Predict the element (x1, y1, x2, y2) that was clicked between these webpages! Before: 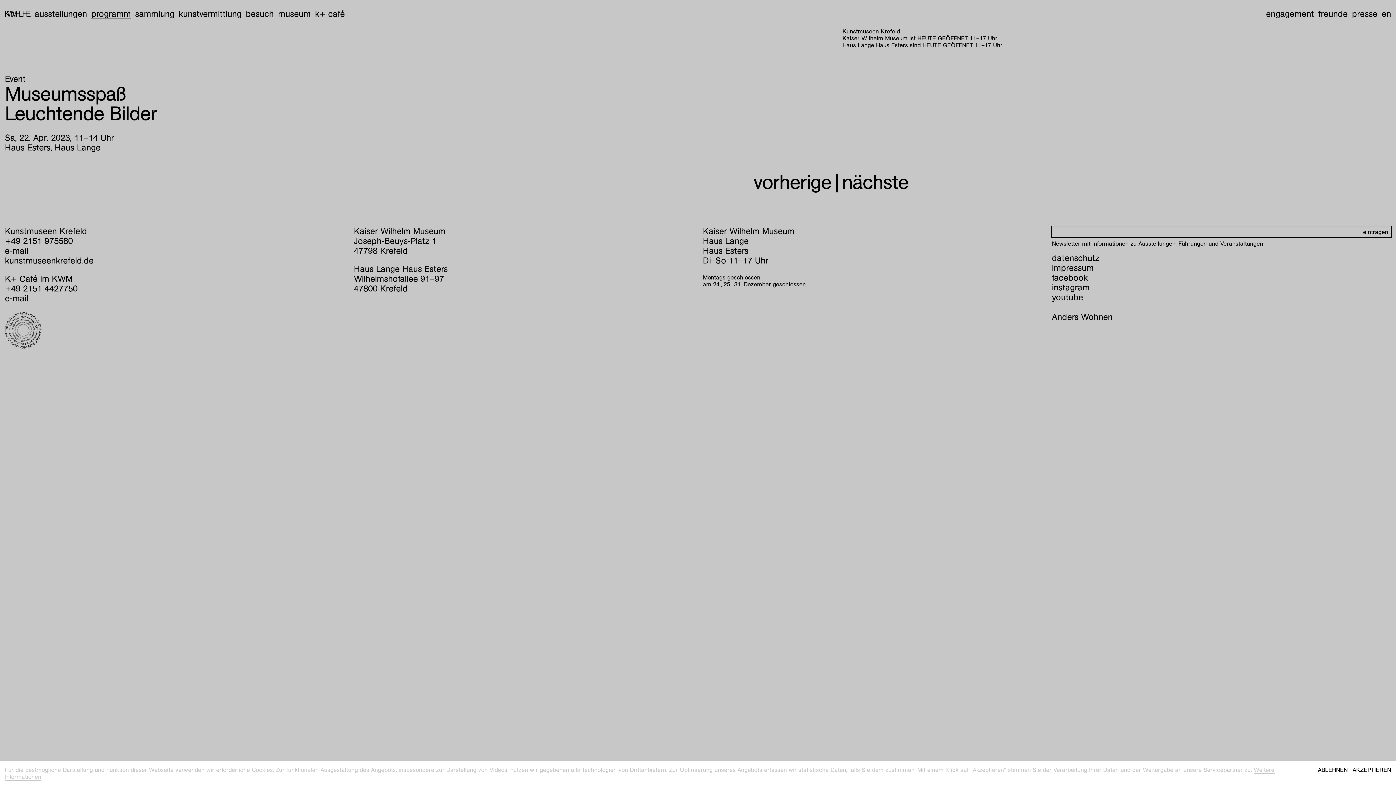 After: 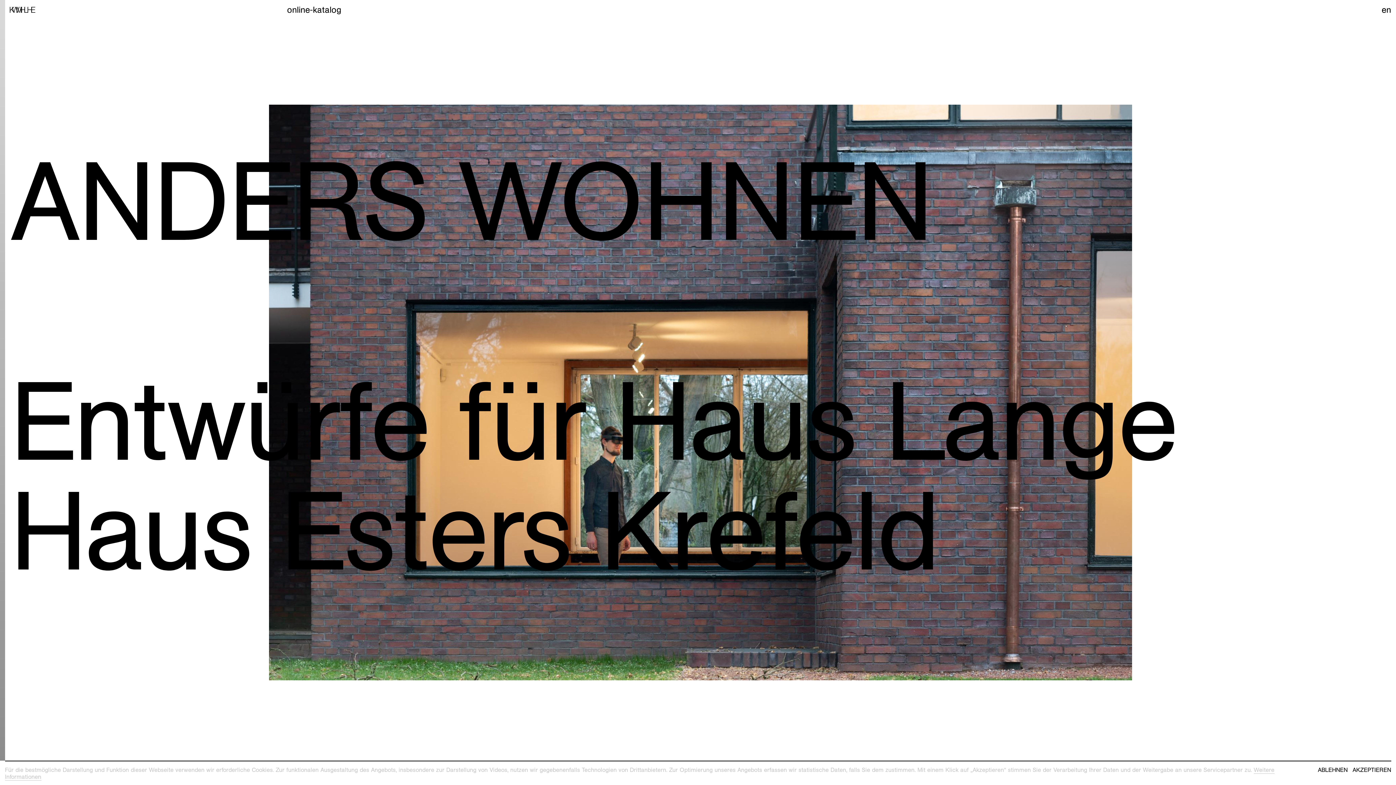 Action: label: Anders Wohnen bbox: (1052, 307, 1112, 318)